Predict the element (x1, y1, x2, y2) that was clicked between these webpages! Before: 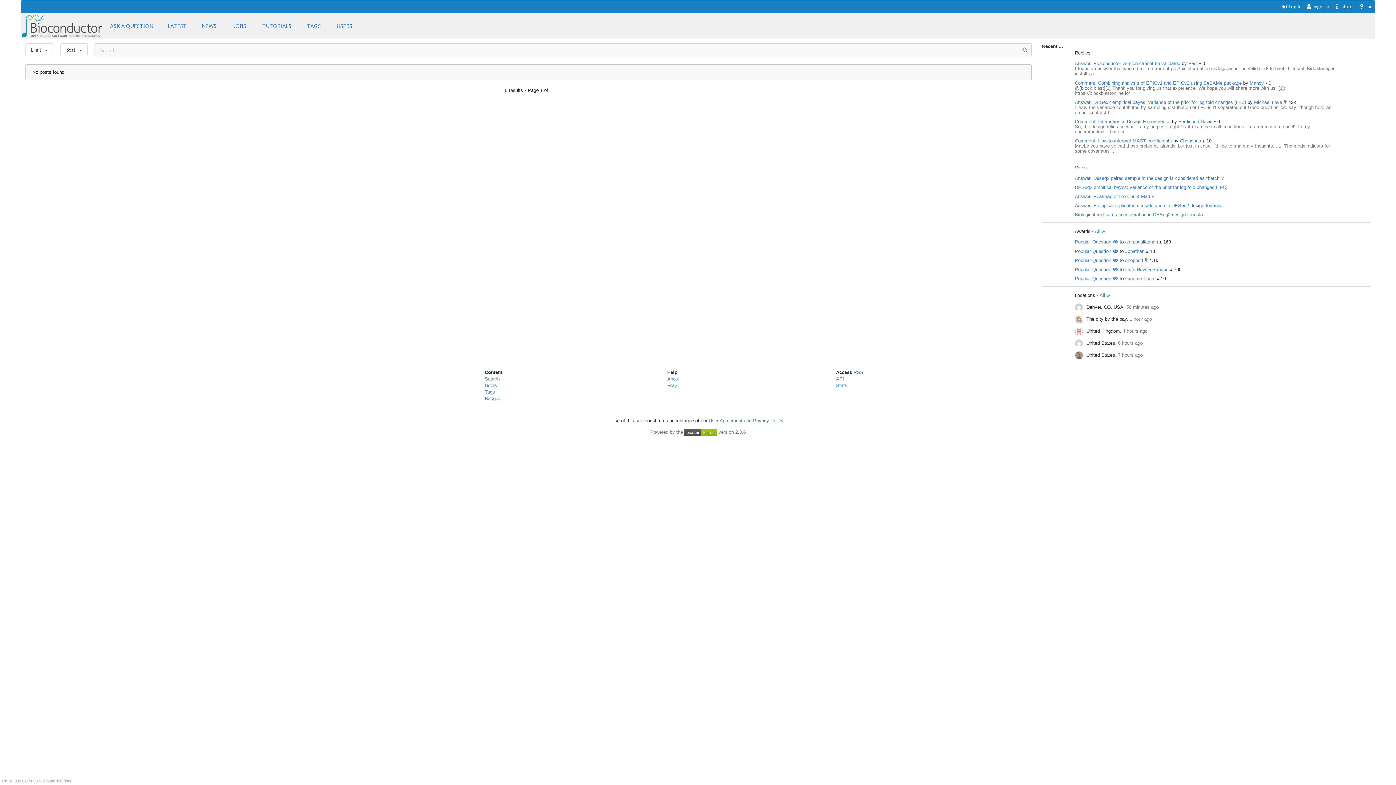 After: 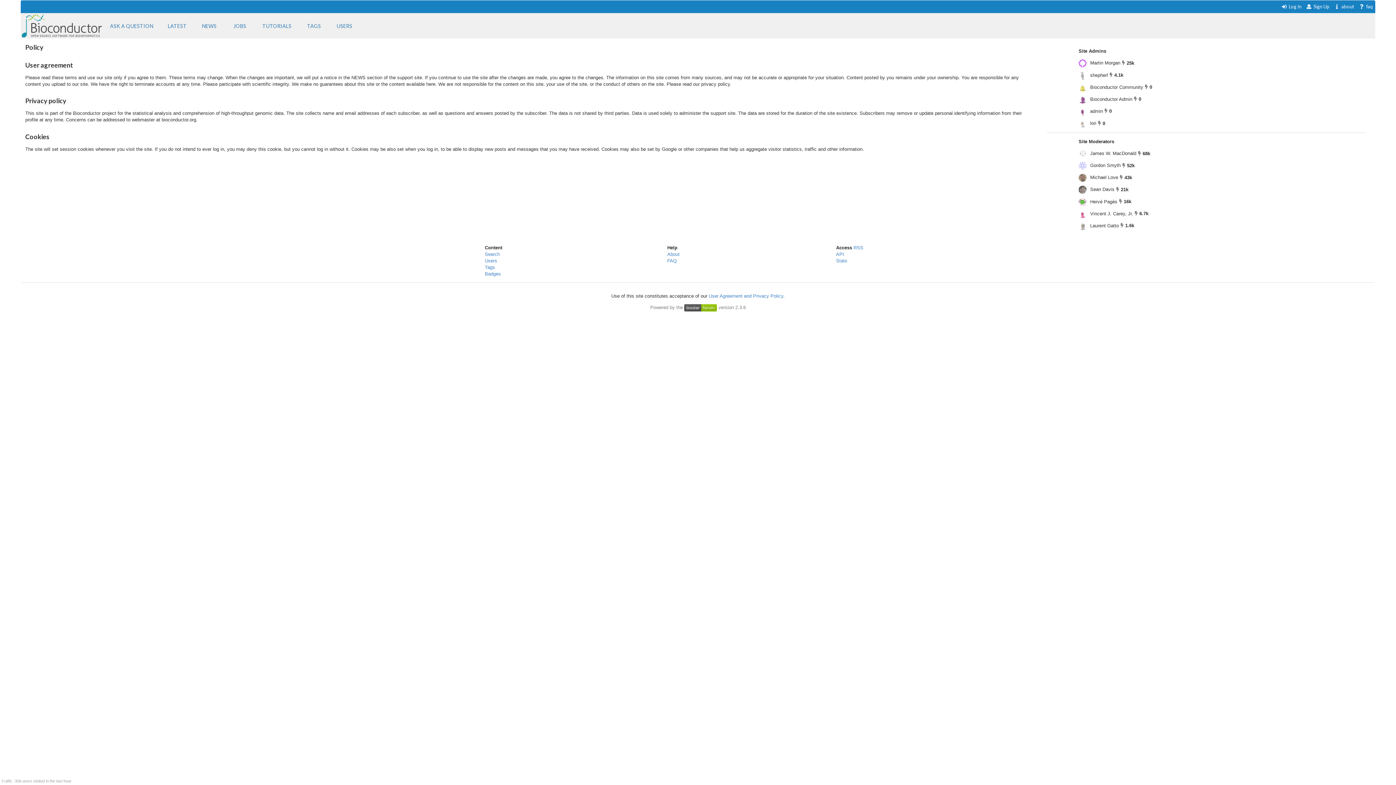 Action: bbox: (708, 418, 783, 423) label: User Agreement and Privacy Policy